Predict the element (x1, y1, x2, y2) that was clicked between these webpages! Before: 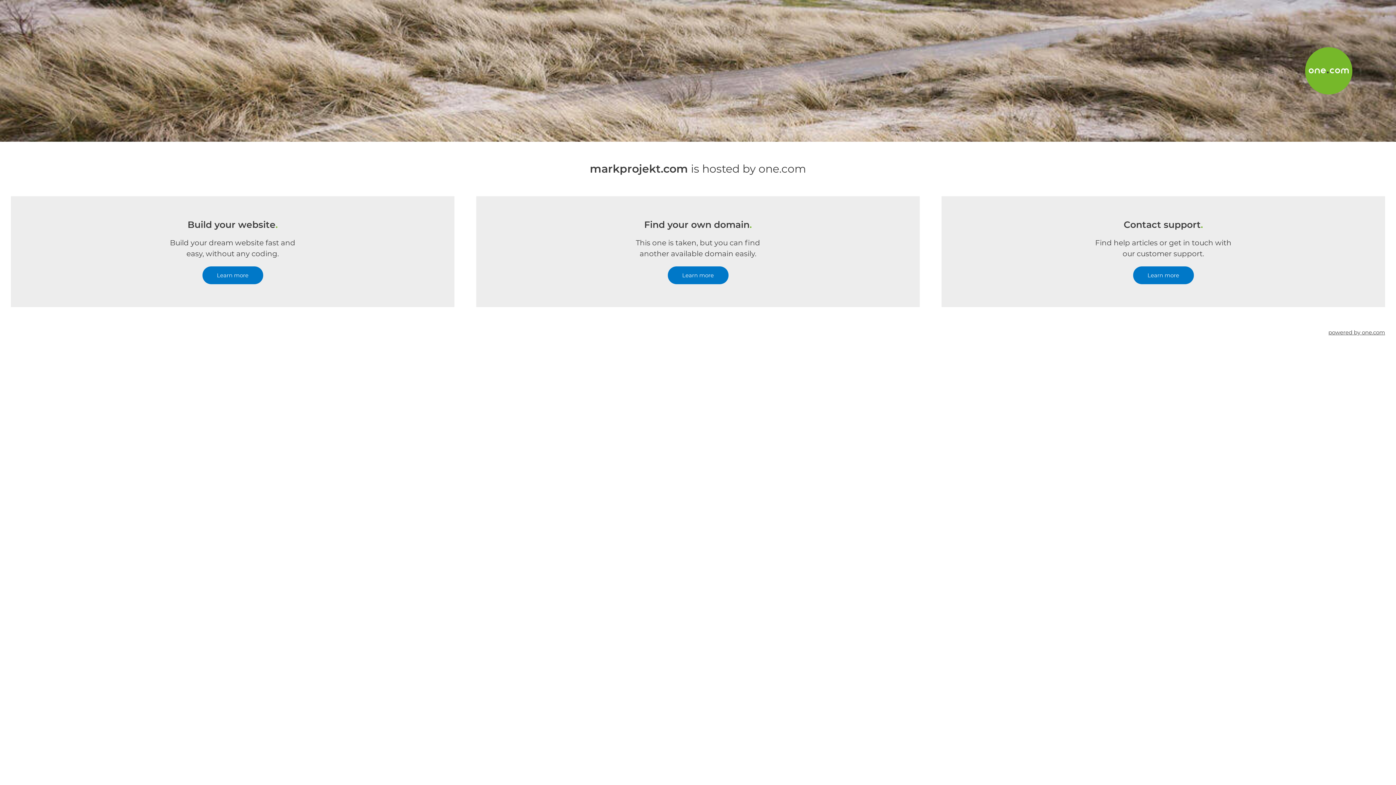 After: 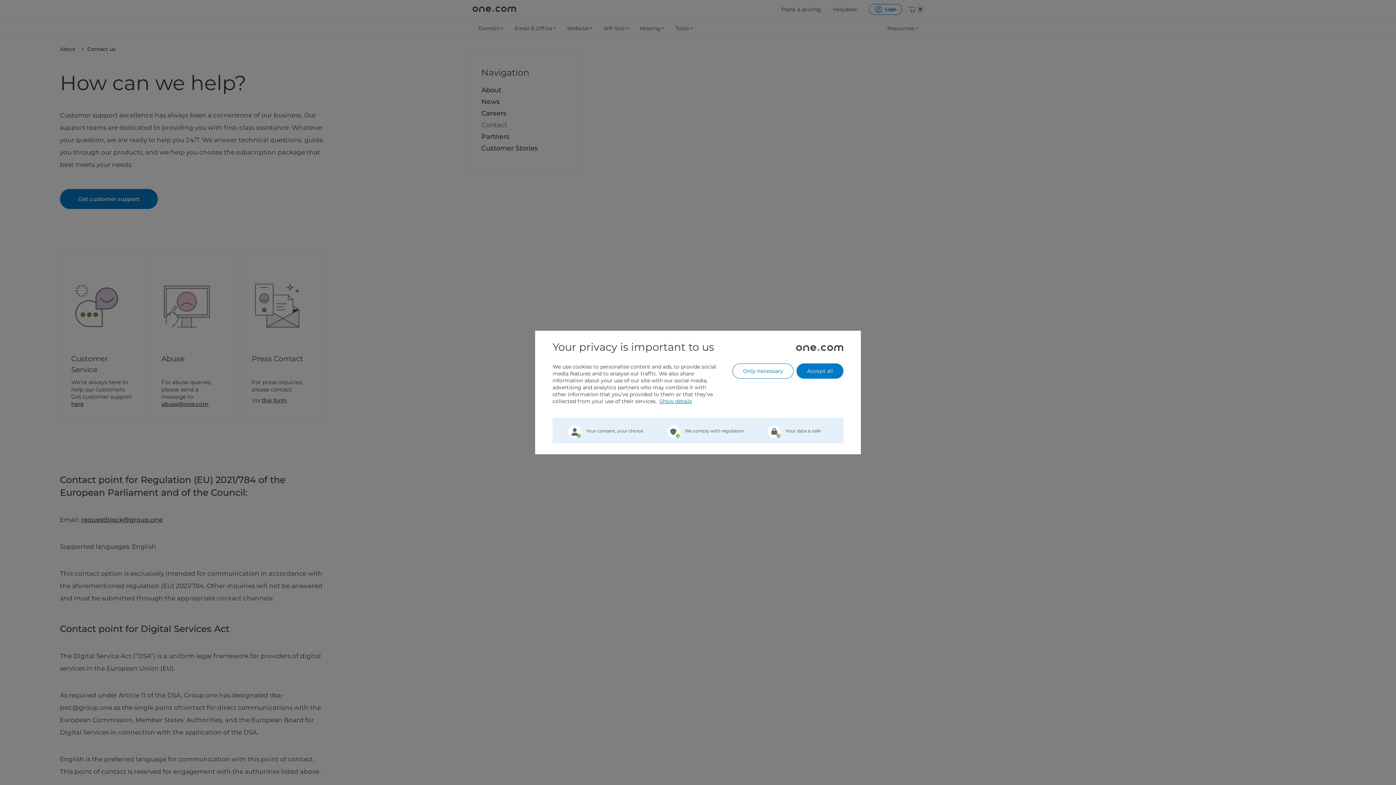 Action: label: Learn more bbox: (1133, 266, 1194, 284)